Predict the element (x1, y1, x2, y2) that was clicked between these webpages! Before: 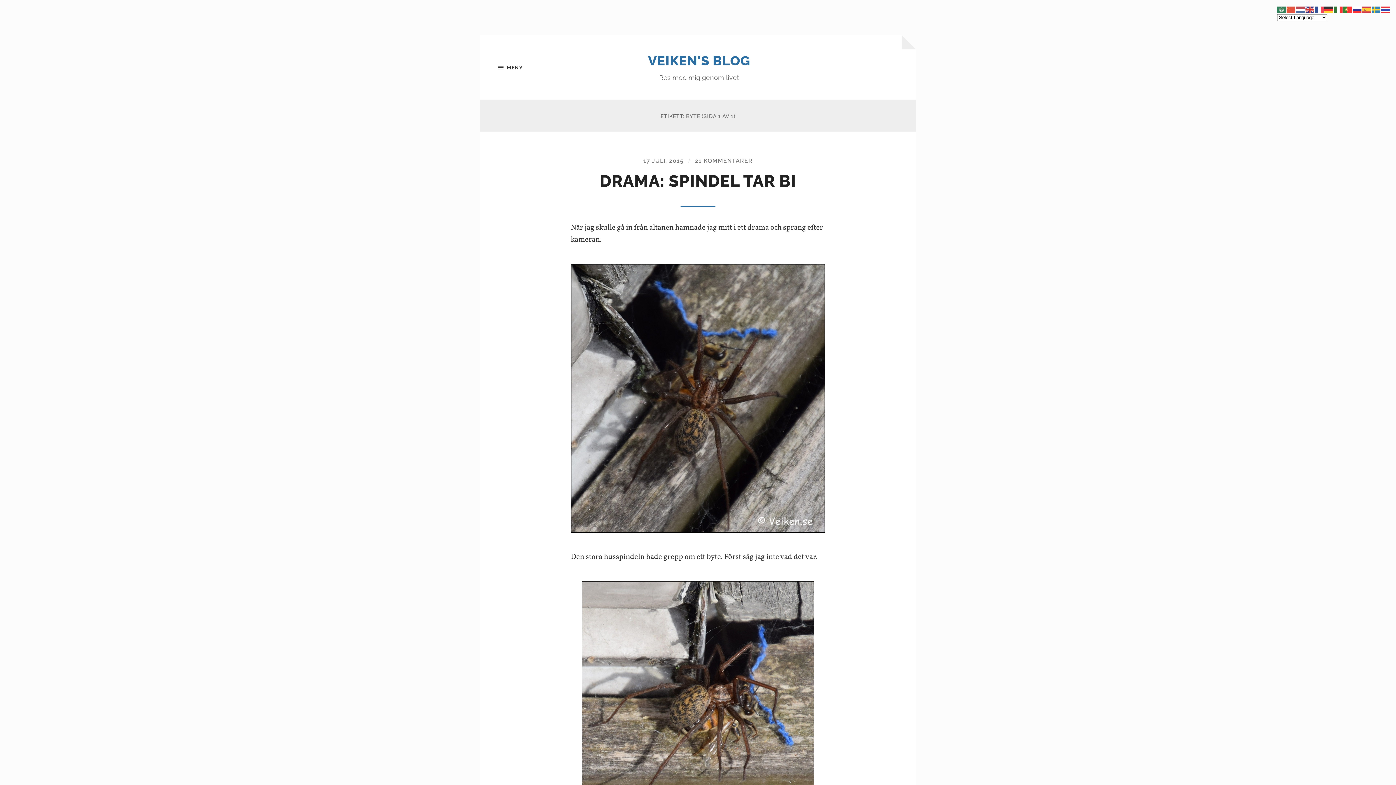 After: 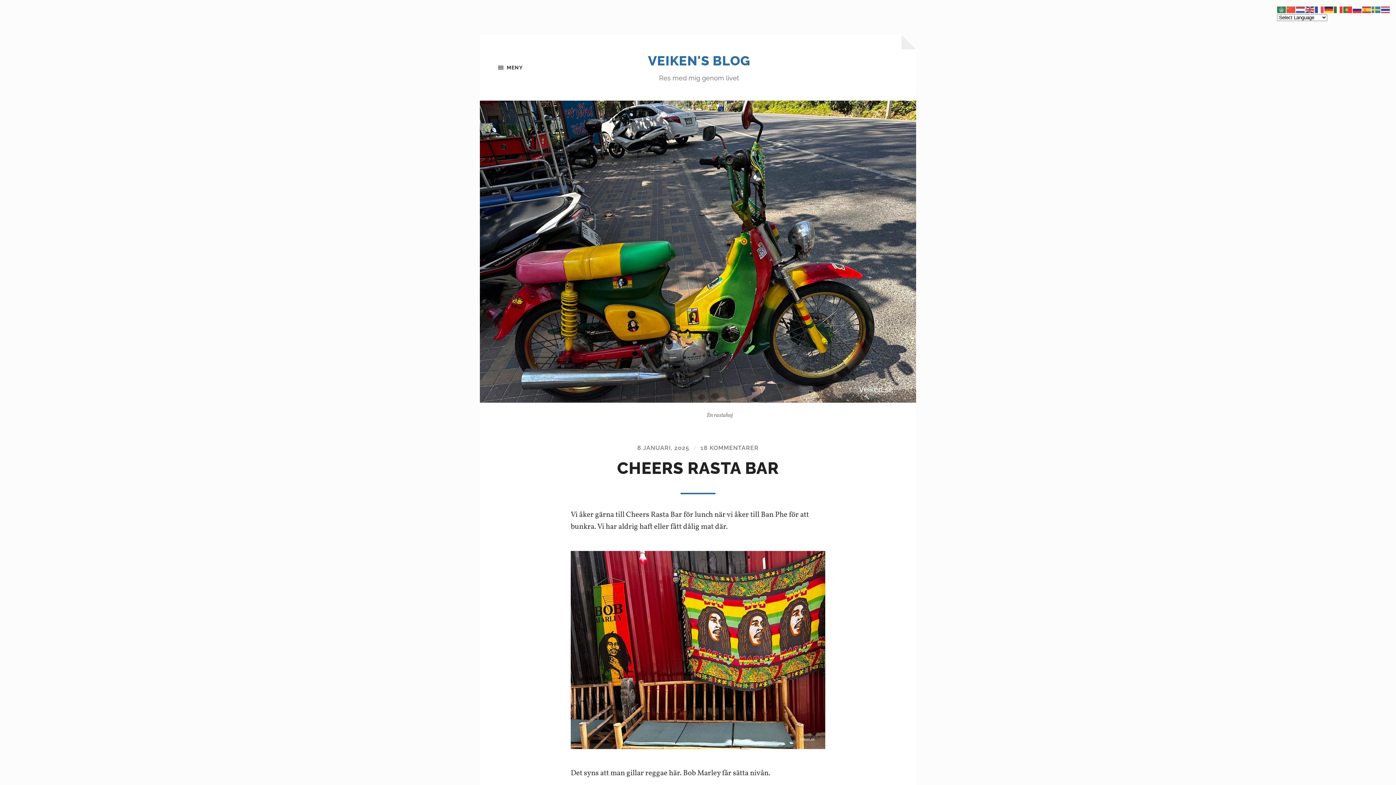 Action: bbox: (648, 53, 750, 68) label: VEIKEN'S BLOG